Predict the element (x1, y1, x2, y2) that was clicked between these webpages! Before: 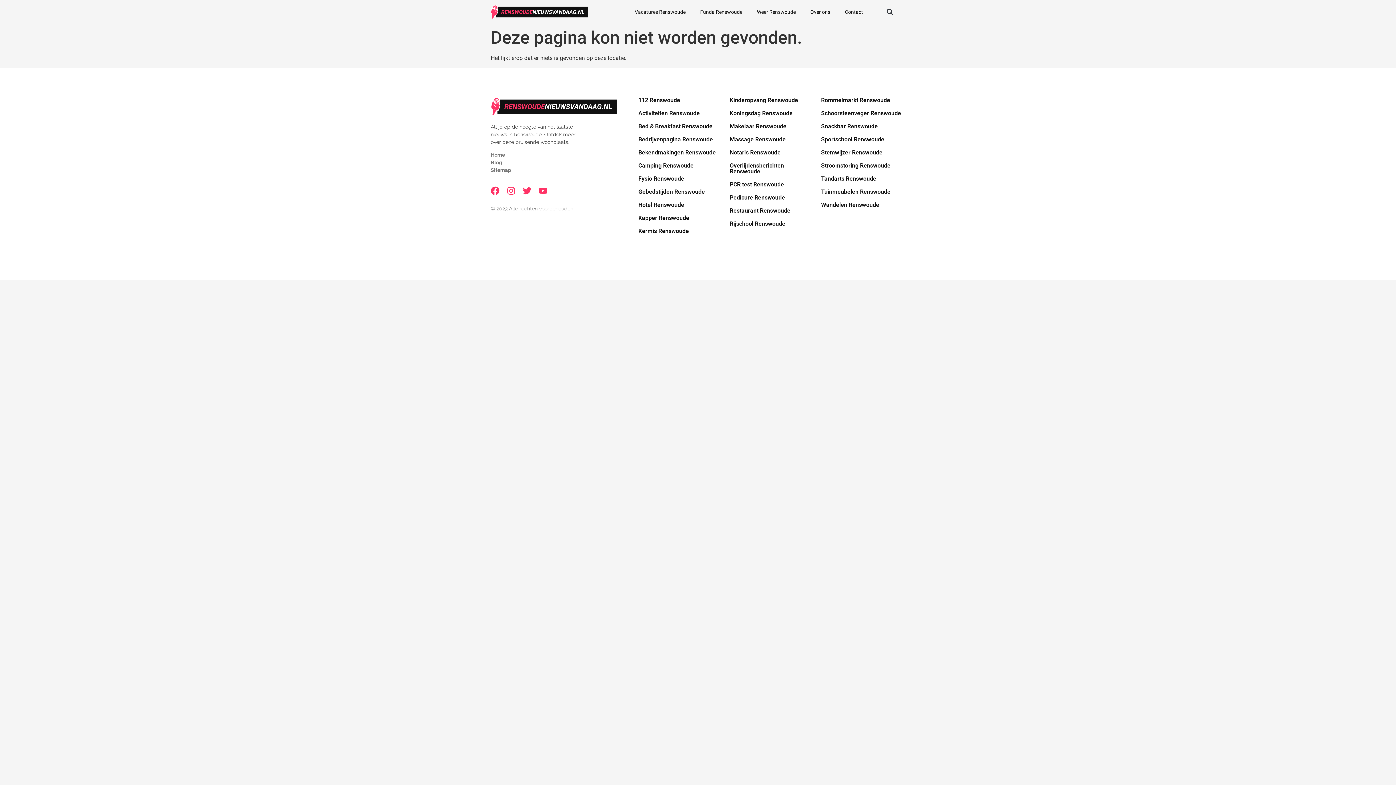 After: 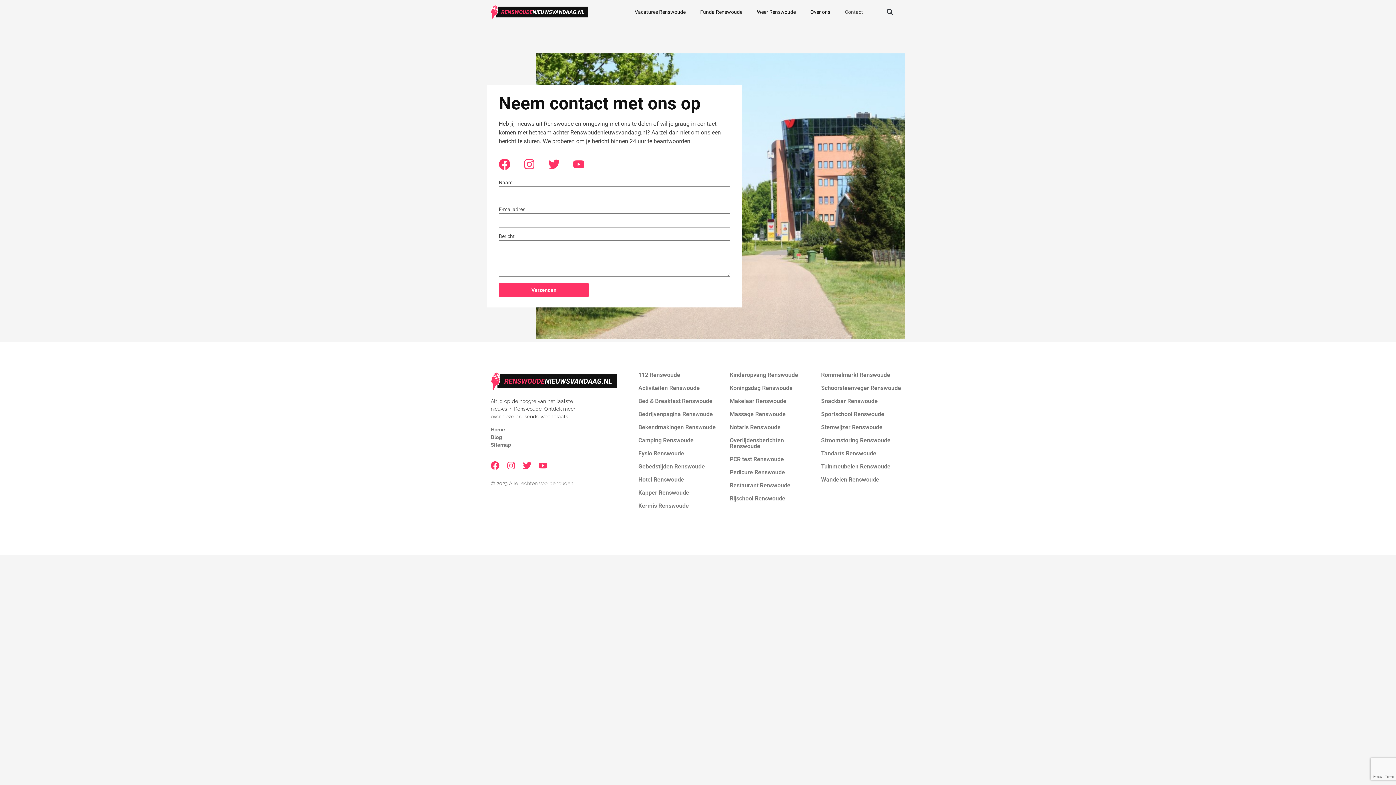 Action: label: Contact bbox: (837, 3, 870, 20)